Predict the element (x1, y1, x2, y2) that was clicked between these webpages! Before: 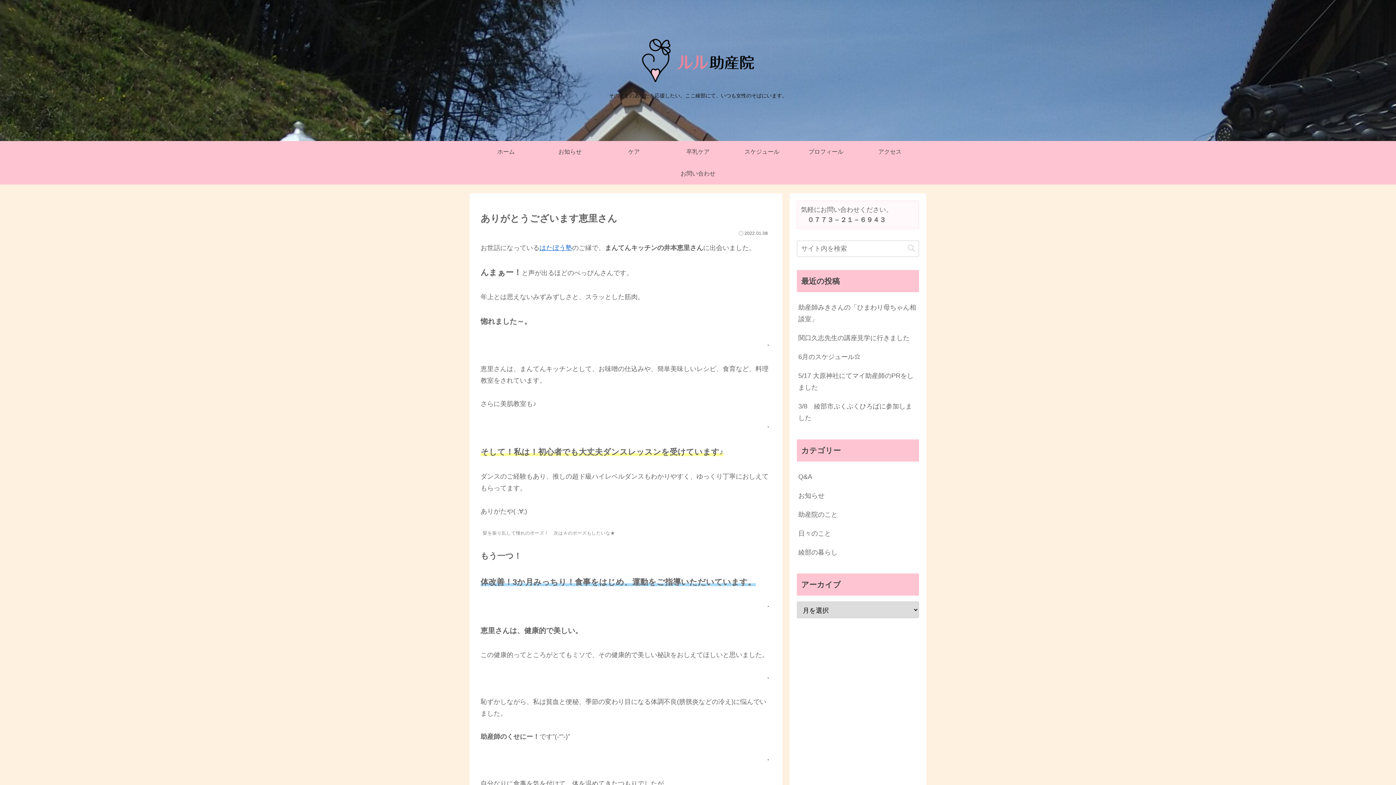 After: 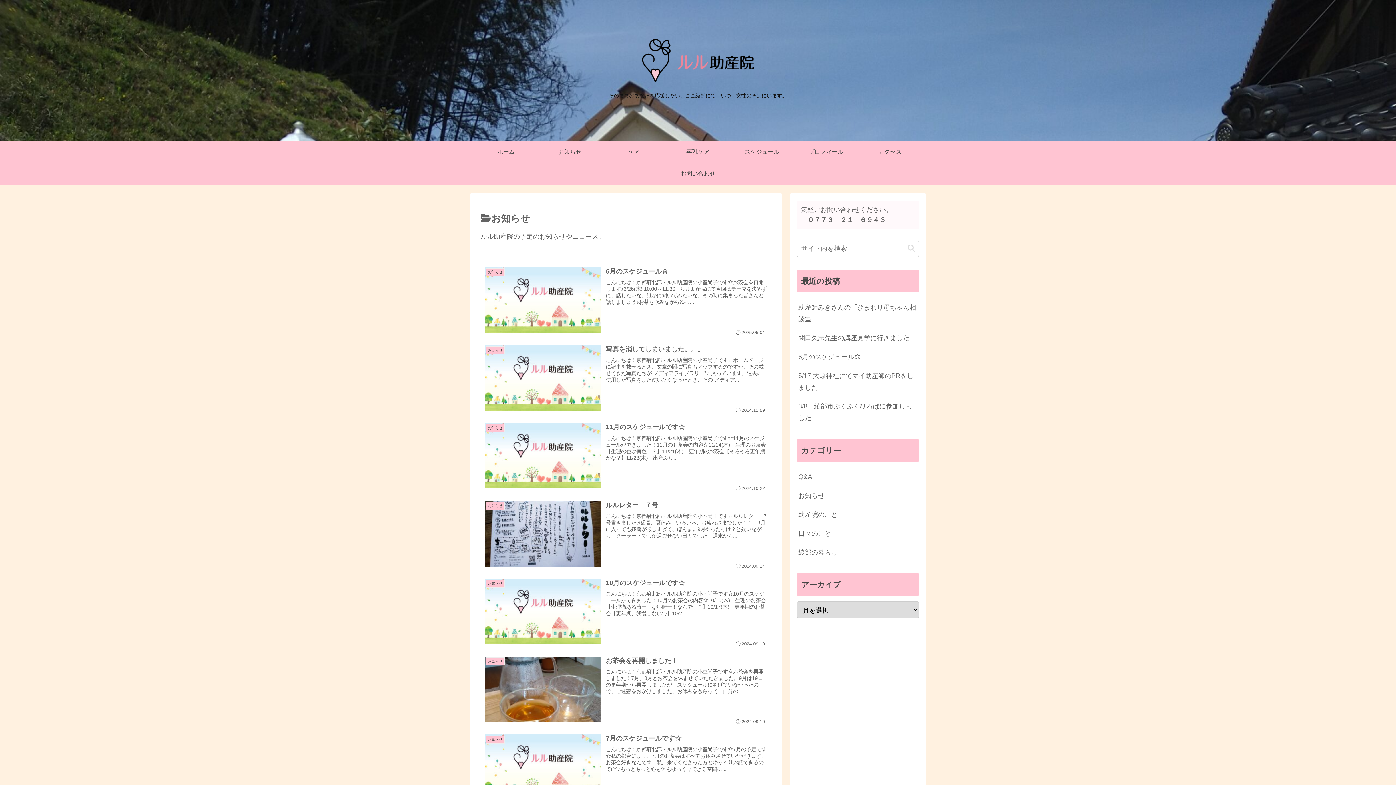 Action: bbox: (797, 486, 919, 505) label: お知らせ